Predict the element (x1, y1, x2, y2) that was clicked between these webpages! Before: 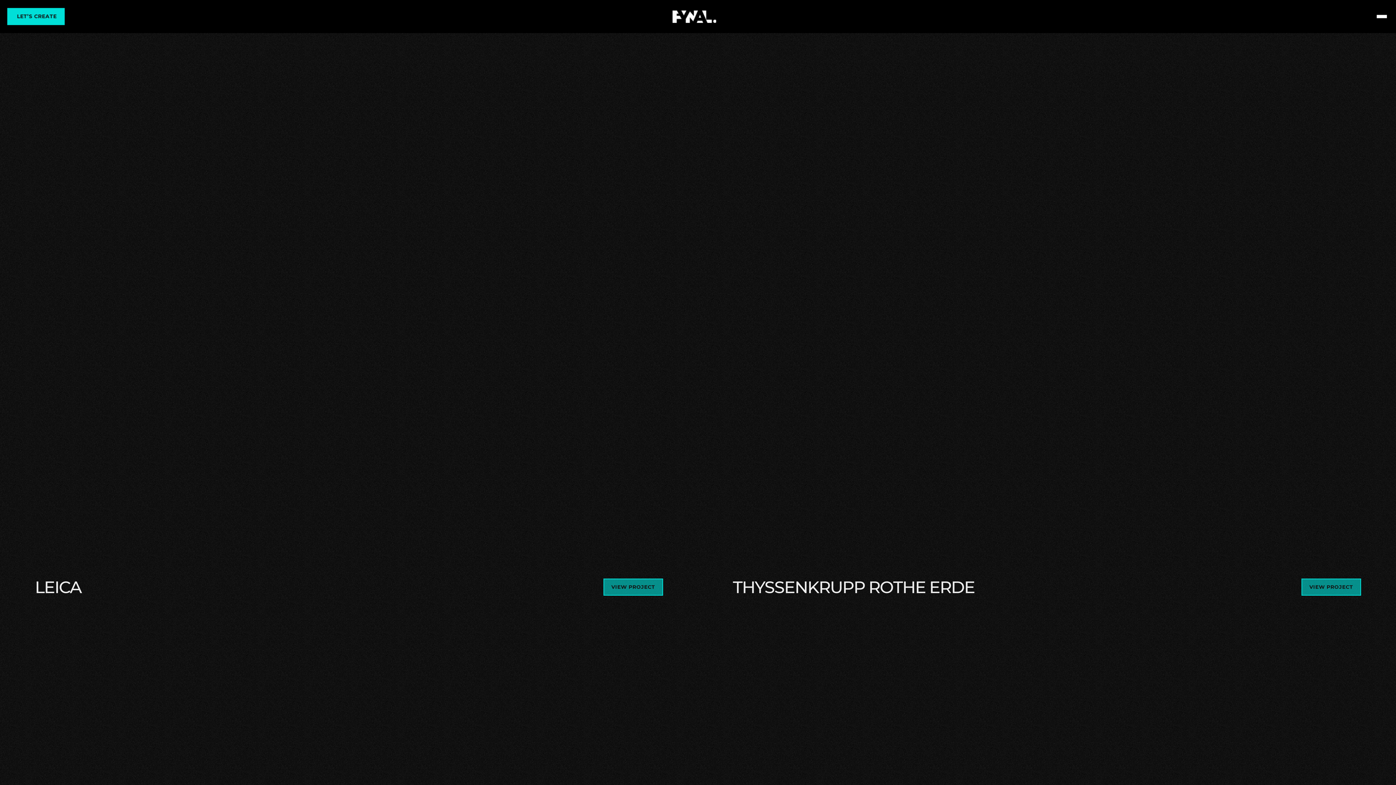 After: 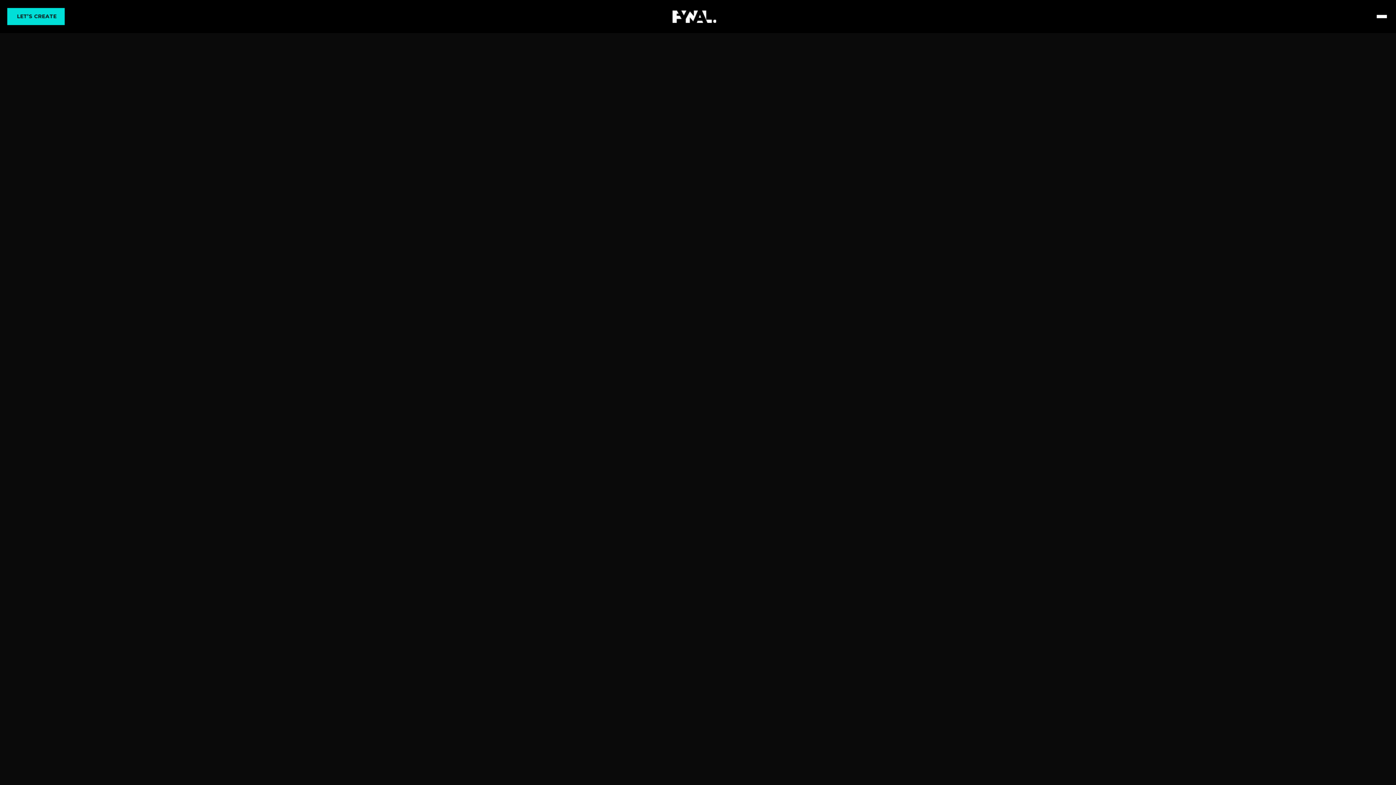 Action: label: THYSSENKRUPP ROTHE ERDE

VIEW PROJECT bbox: (698, 31, 1396, 620)